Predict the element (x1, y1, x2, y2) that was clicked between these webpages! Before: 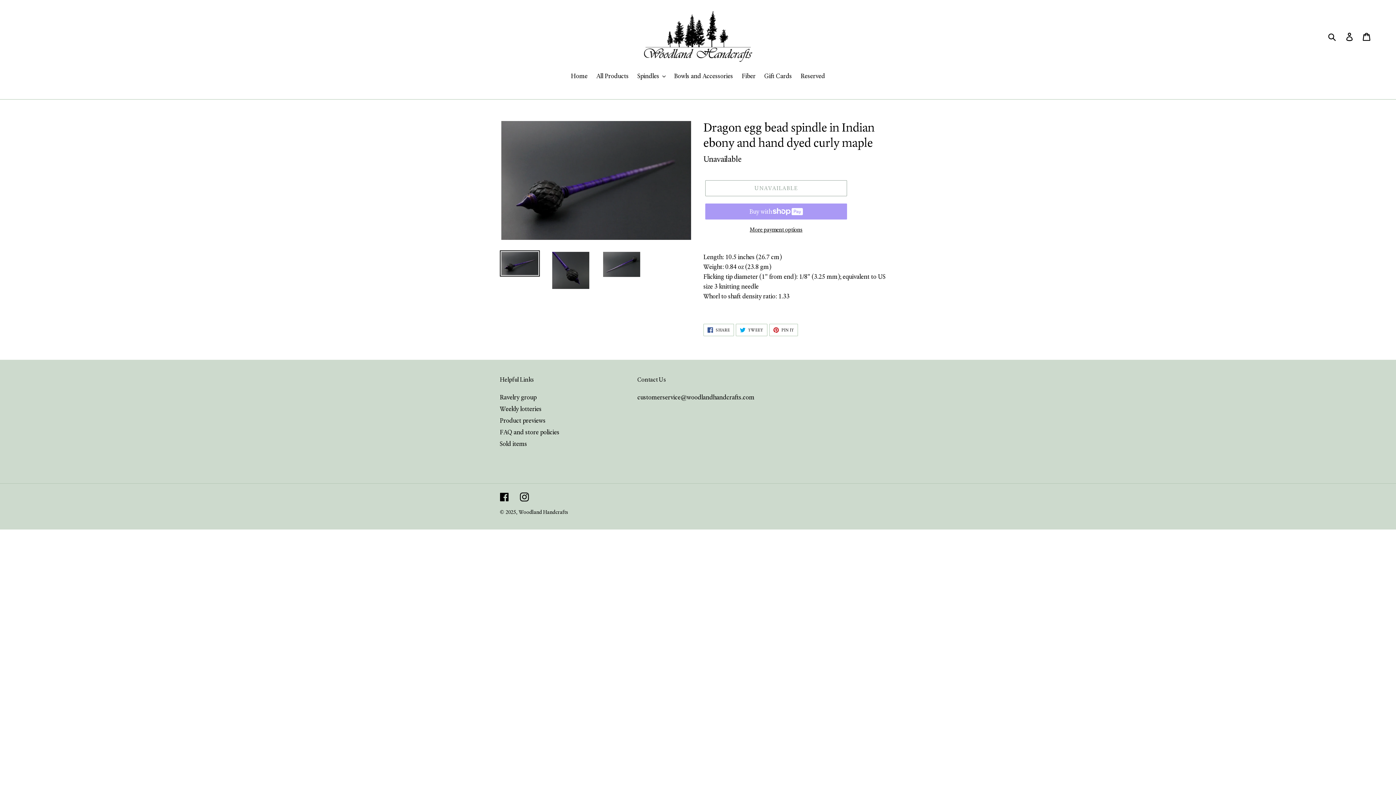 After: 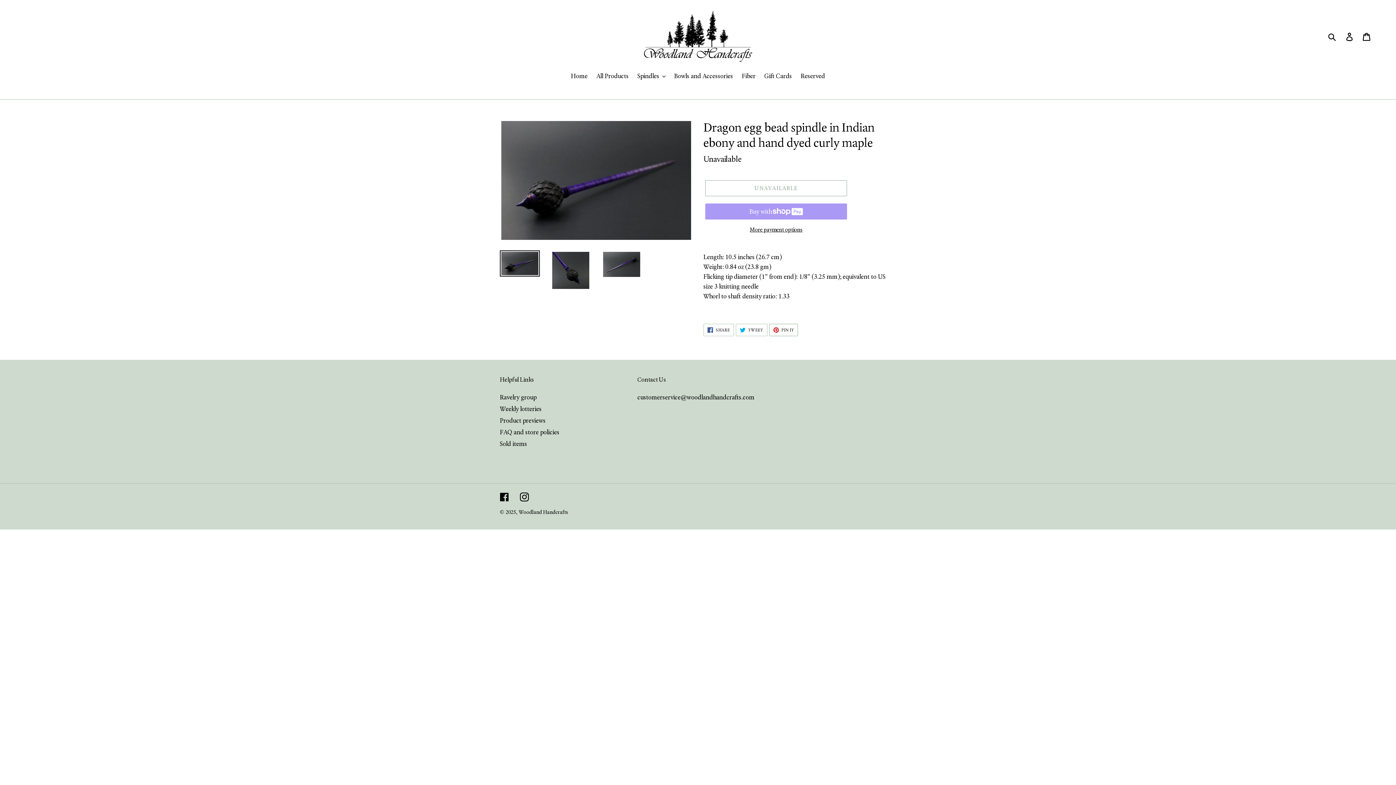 Action: label:  PIN IT
PIN ON PINTEREST bbox: (769, 324, 798, 336)